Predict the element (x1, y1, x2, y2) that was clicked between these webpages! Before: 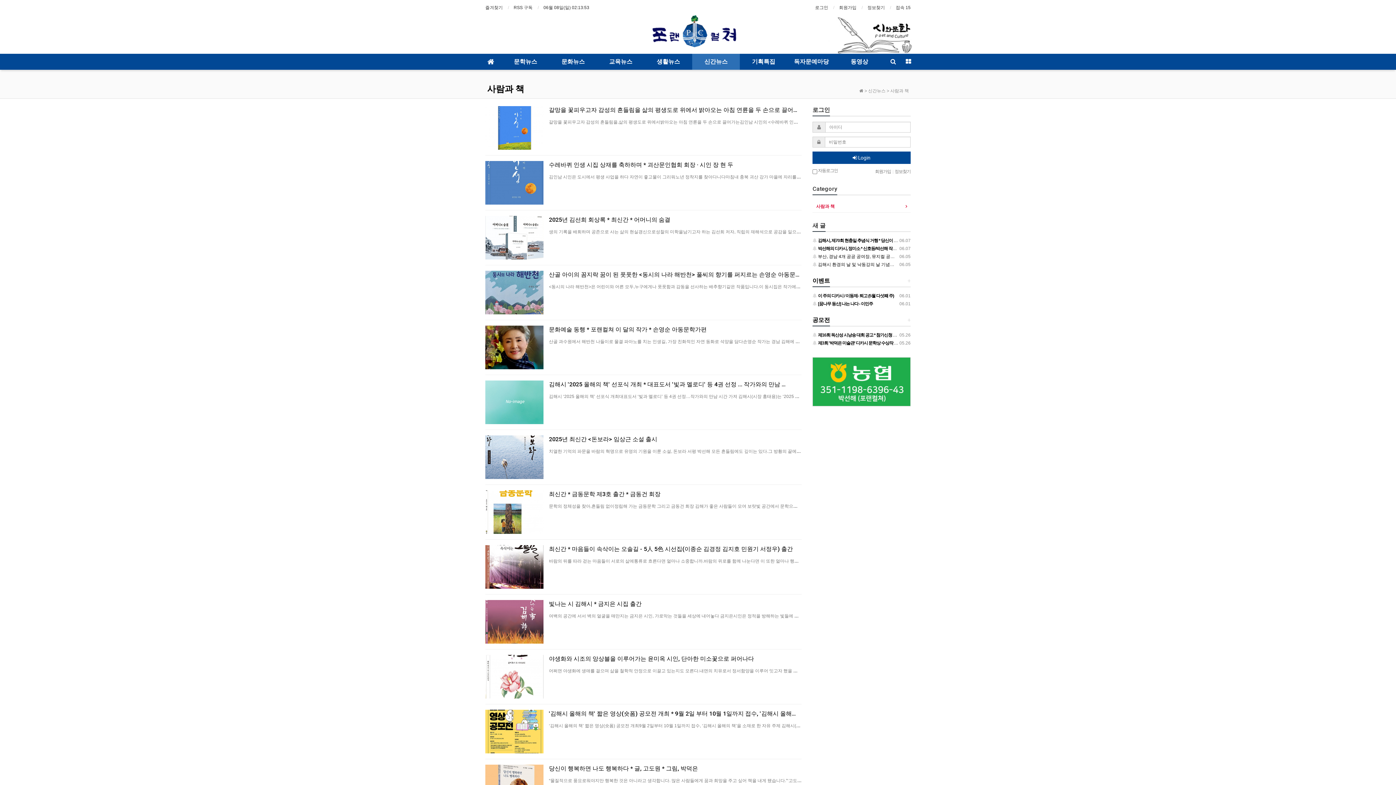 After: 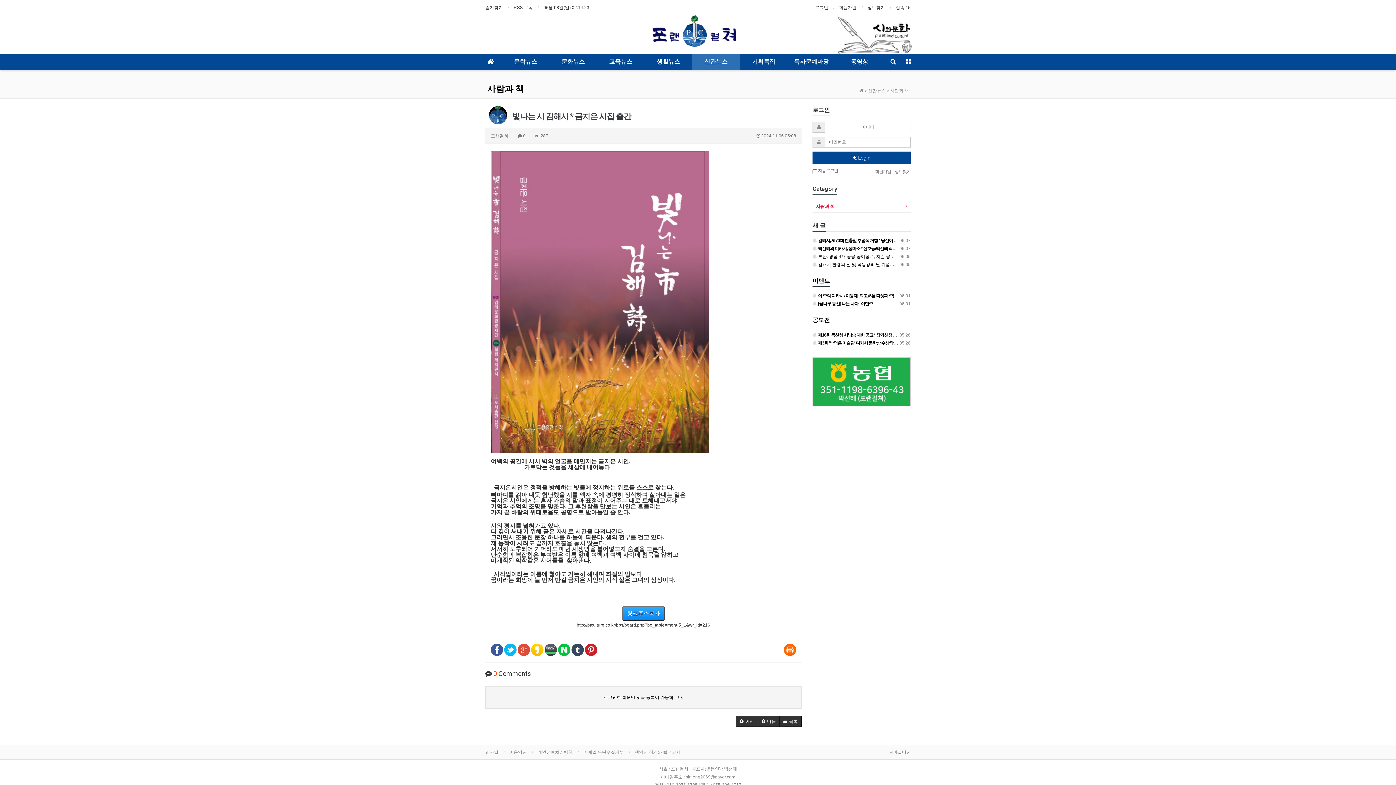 Action: label: 빛나는 시 김해시 * 금지은 시집 출간 bbox: (549, 600, 801, 608)